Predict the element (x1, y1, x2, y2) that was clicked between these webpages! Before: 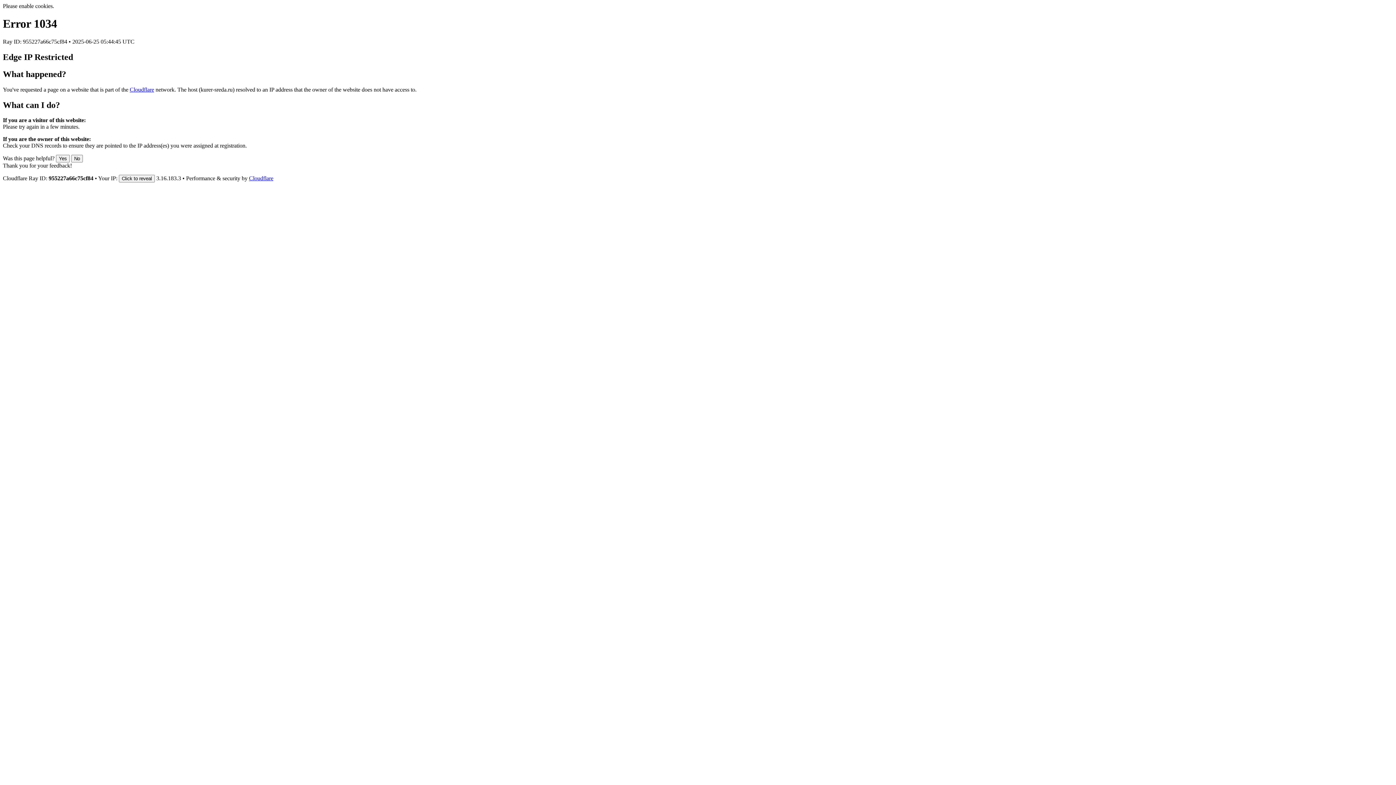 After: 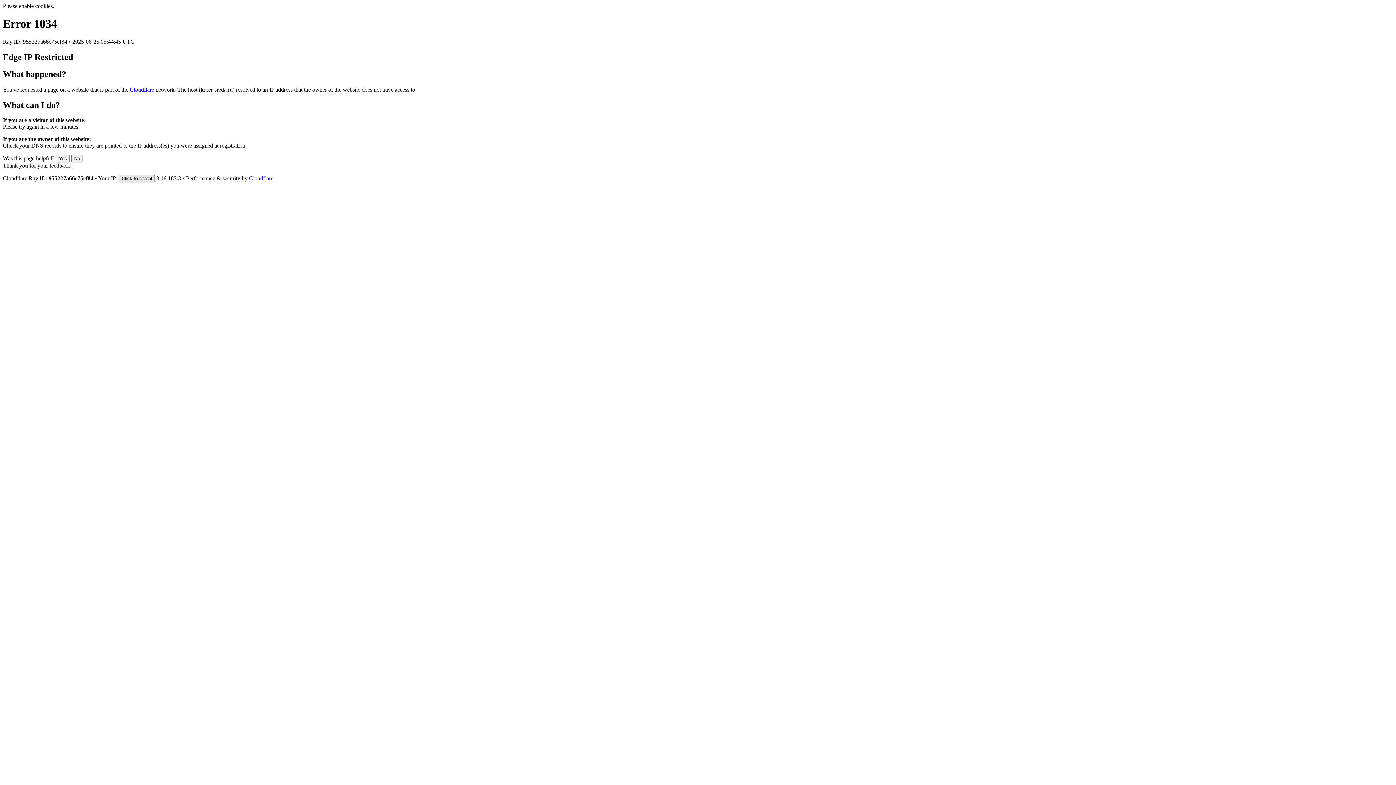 Action: label: Click to reveal bbox: (118, 175, 154, 182)